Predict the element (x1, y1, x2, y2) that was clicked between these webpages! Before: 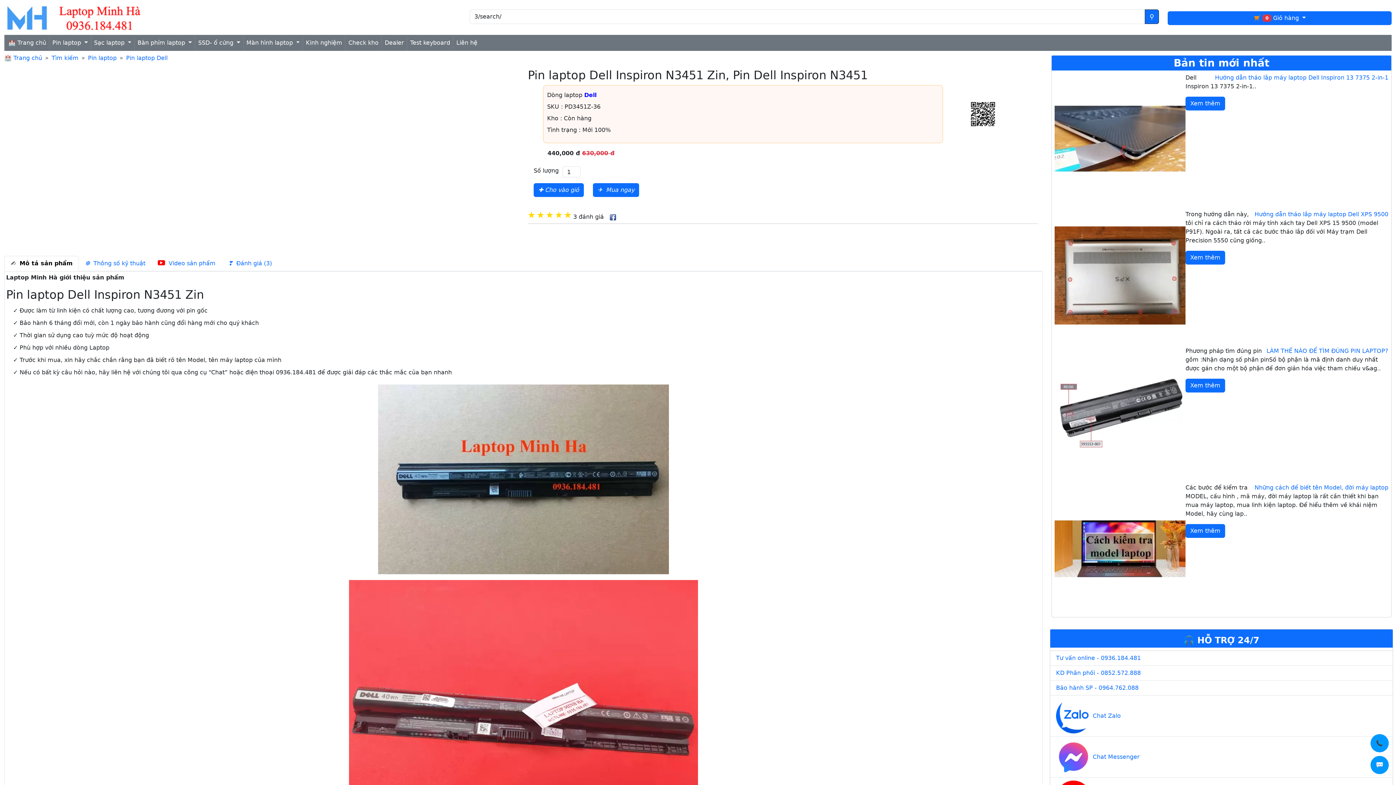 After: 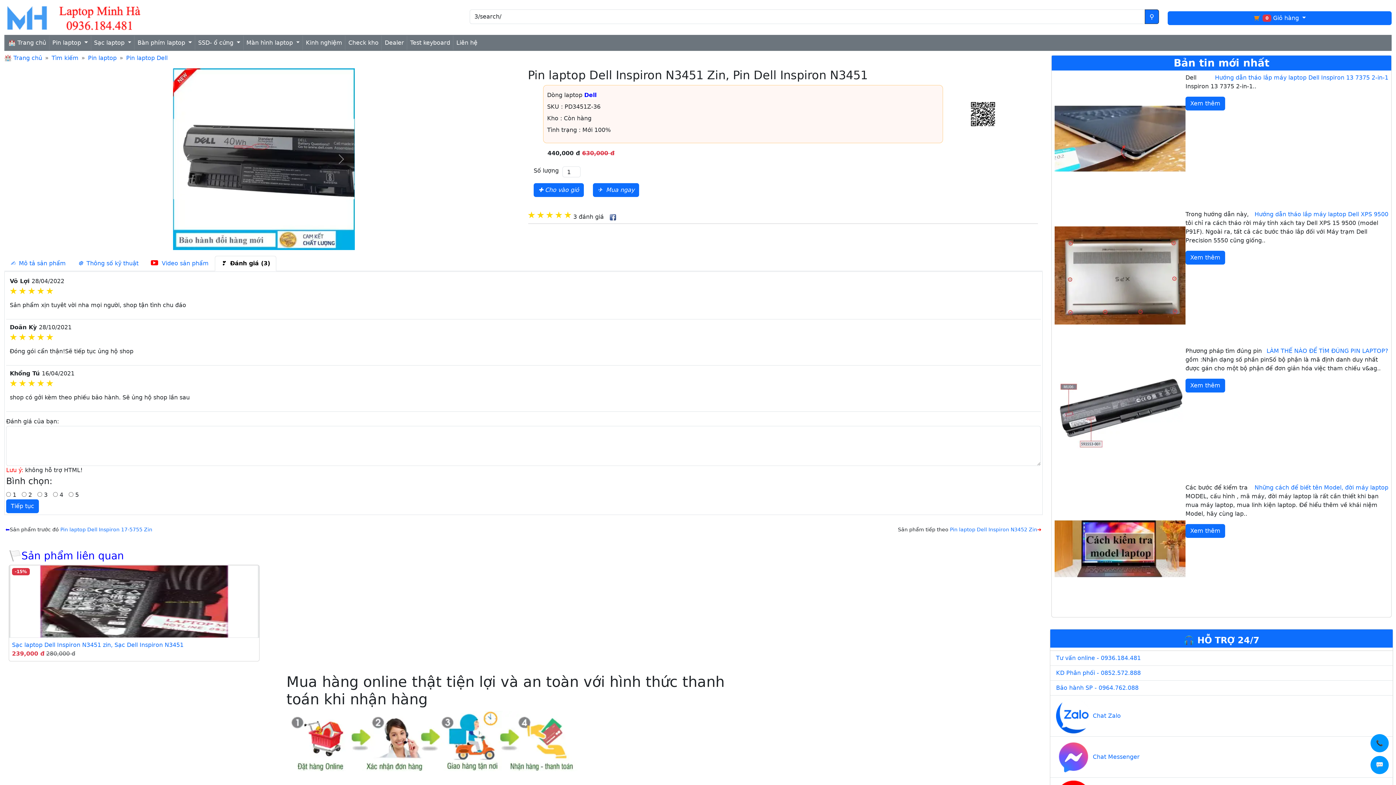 Action: label:   Đánh giá (3) bbox: (221, 256, 278, 271)